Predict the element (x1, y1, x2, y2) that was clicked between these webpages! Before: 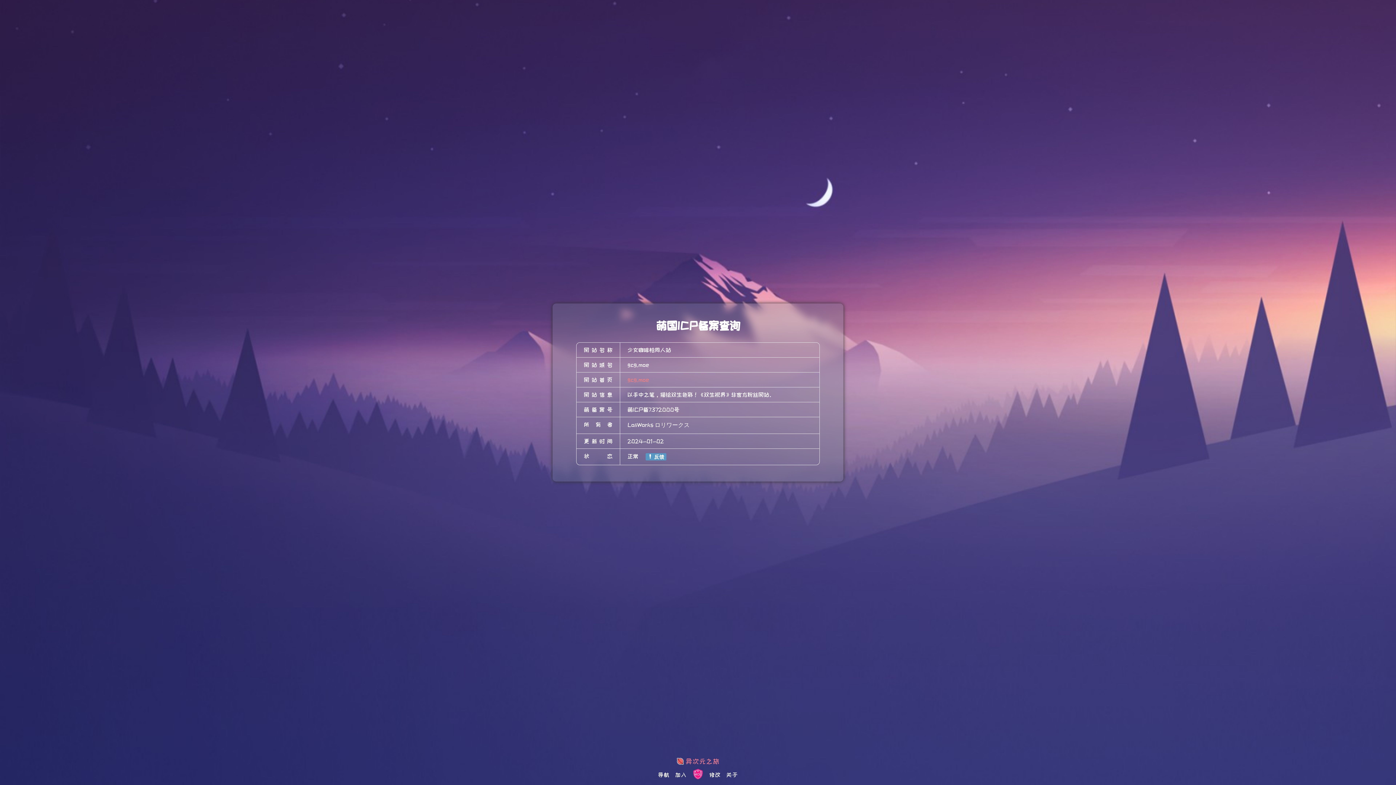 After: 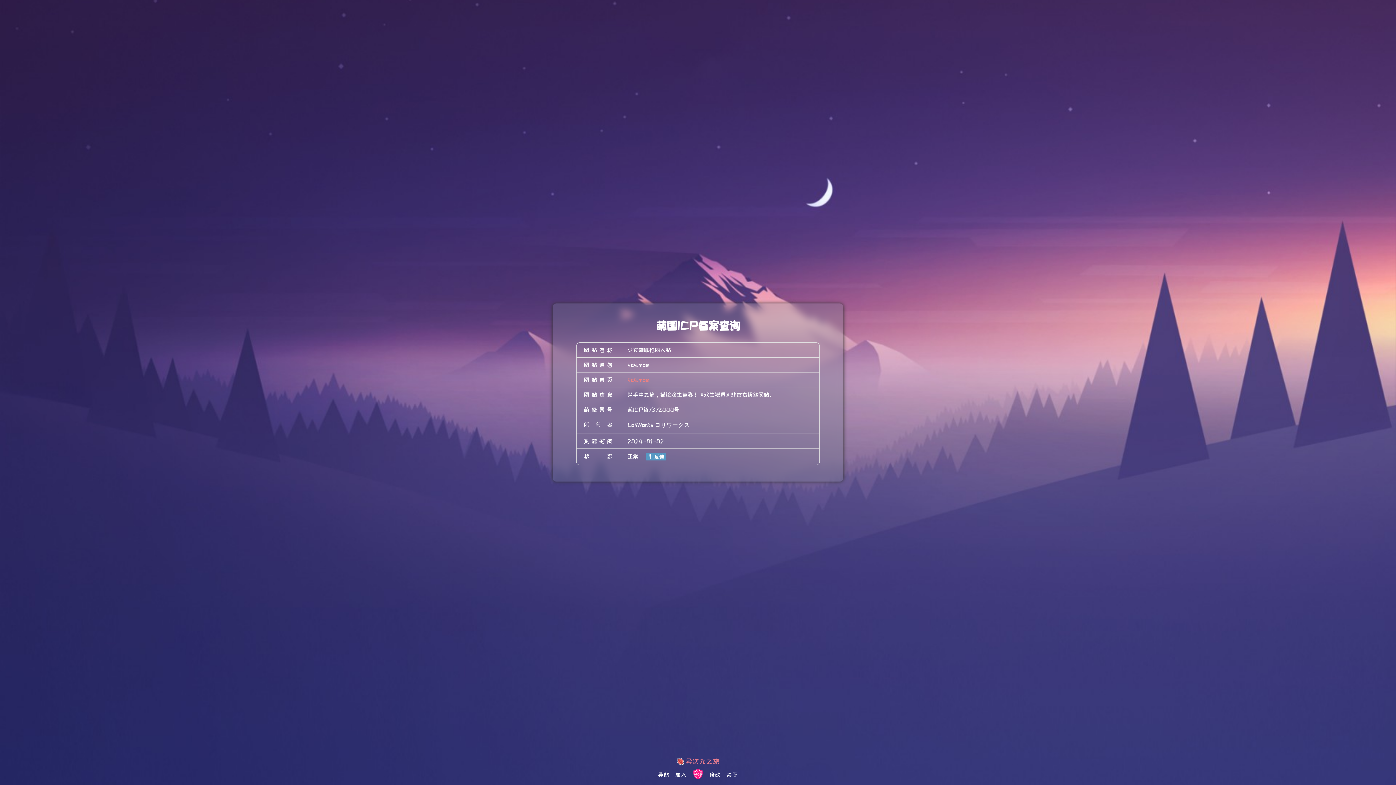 Action: bbox: (692, 772, 704, 778)